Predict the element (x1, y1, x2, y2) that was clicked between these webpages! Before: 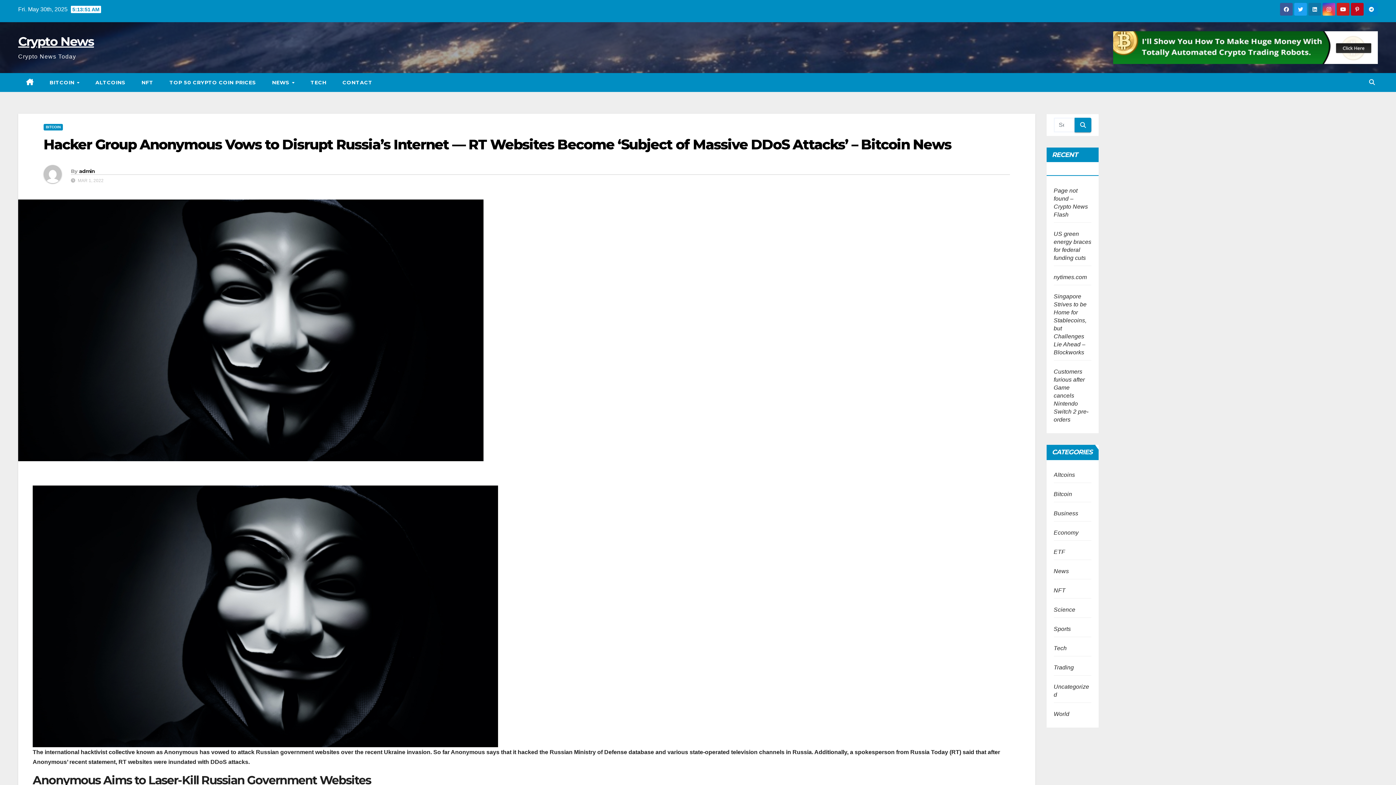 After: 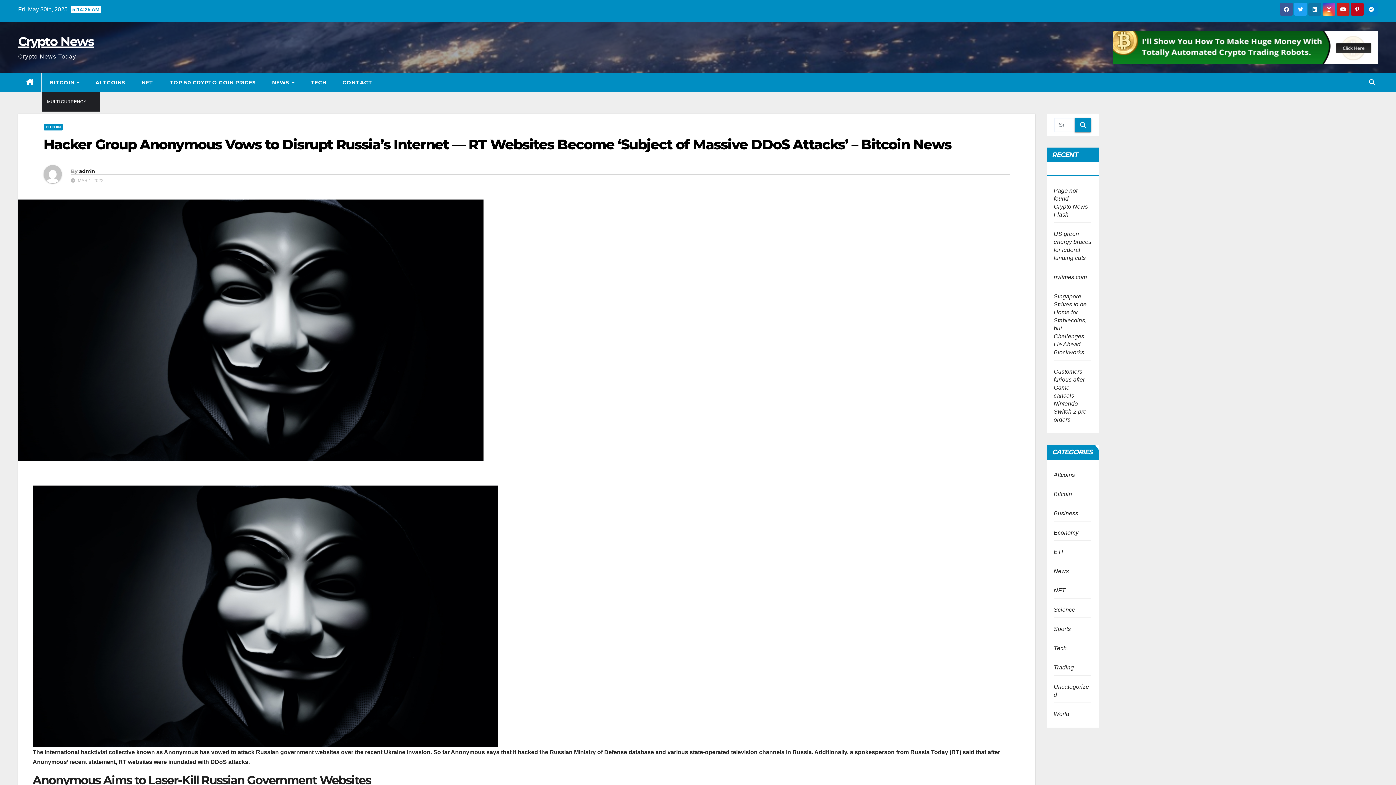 Action: bbox: (41, 73, 87, 92) label: BITCOIN 